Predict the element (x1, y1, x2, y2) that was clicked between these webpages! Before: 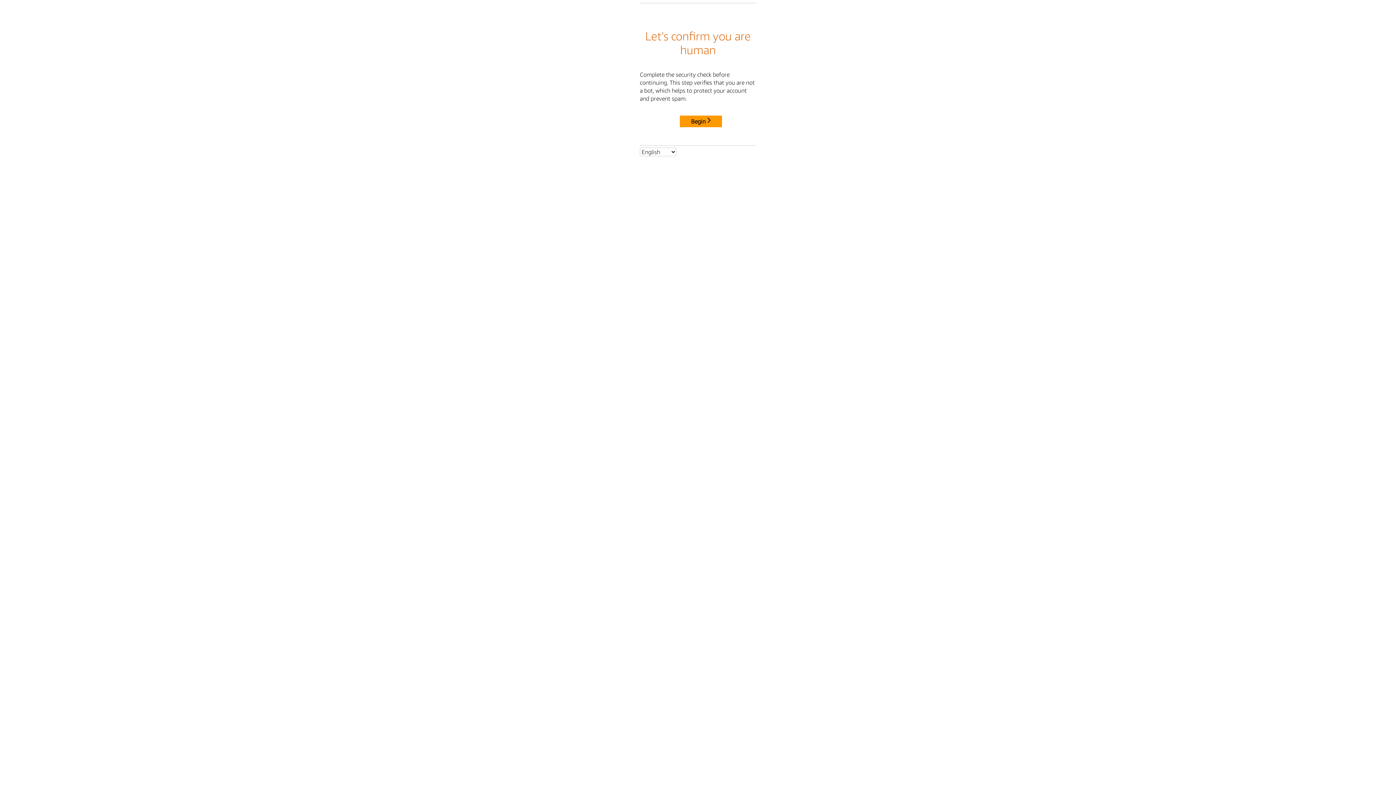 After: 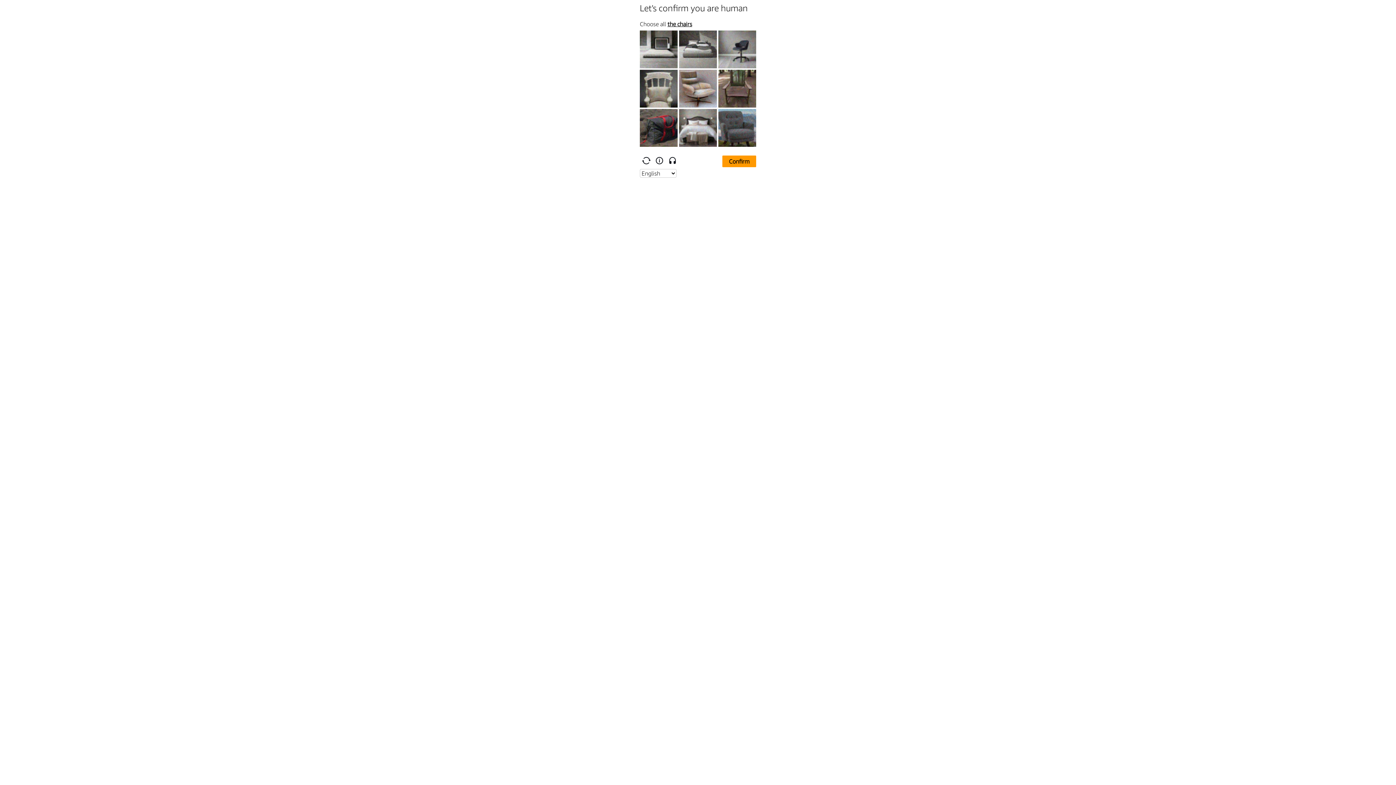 Action: label: Begin bbox: (680, 115, 722, 127)